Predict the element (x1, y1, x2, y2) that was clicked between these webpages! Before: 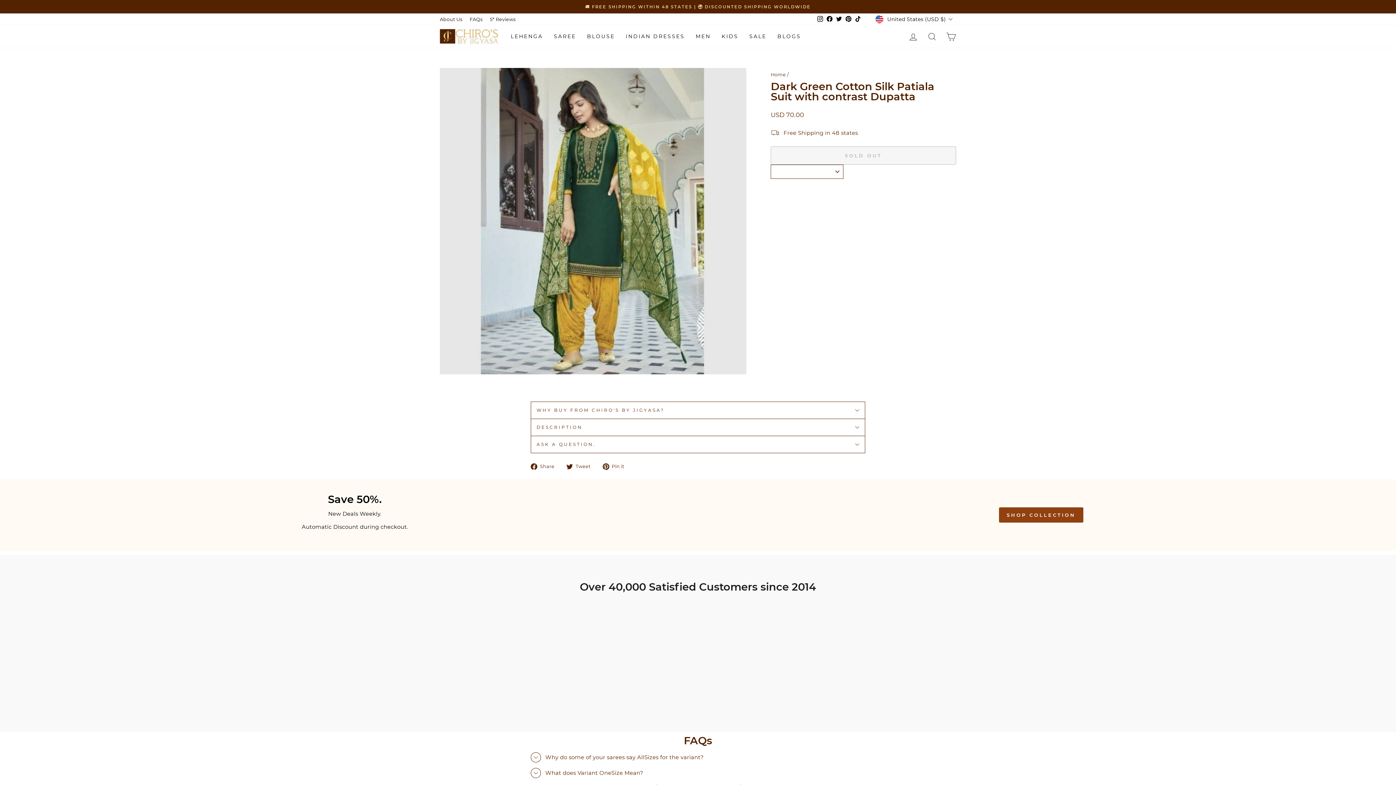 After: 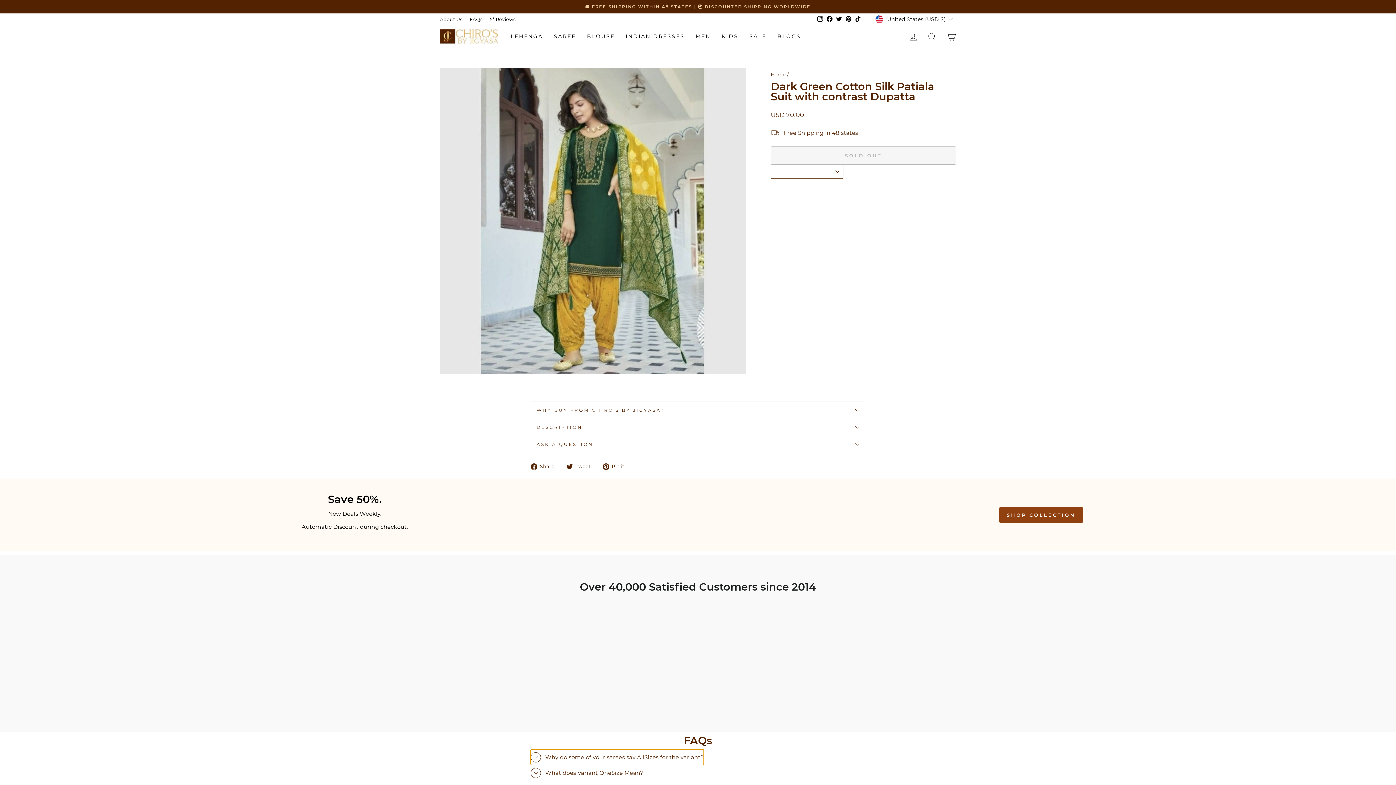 Action: bbox: (530, 749, 704, 765) label: Why do some of your sarees say AllSizes for the variant?